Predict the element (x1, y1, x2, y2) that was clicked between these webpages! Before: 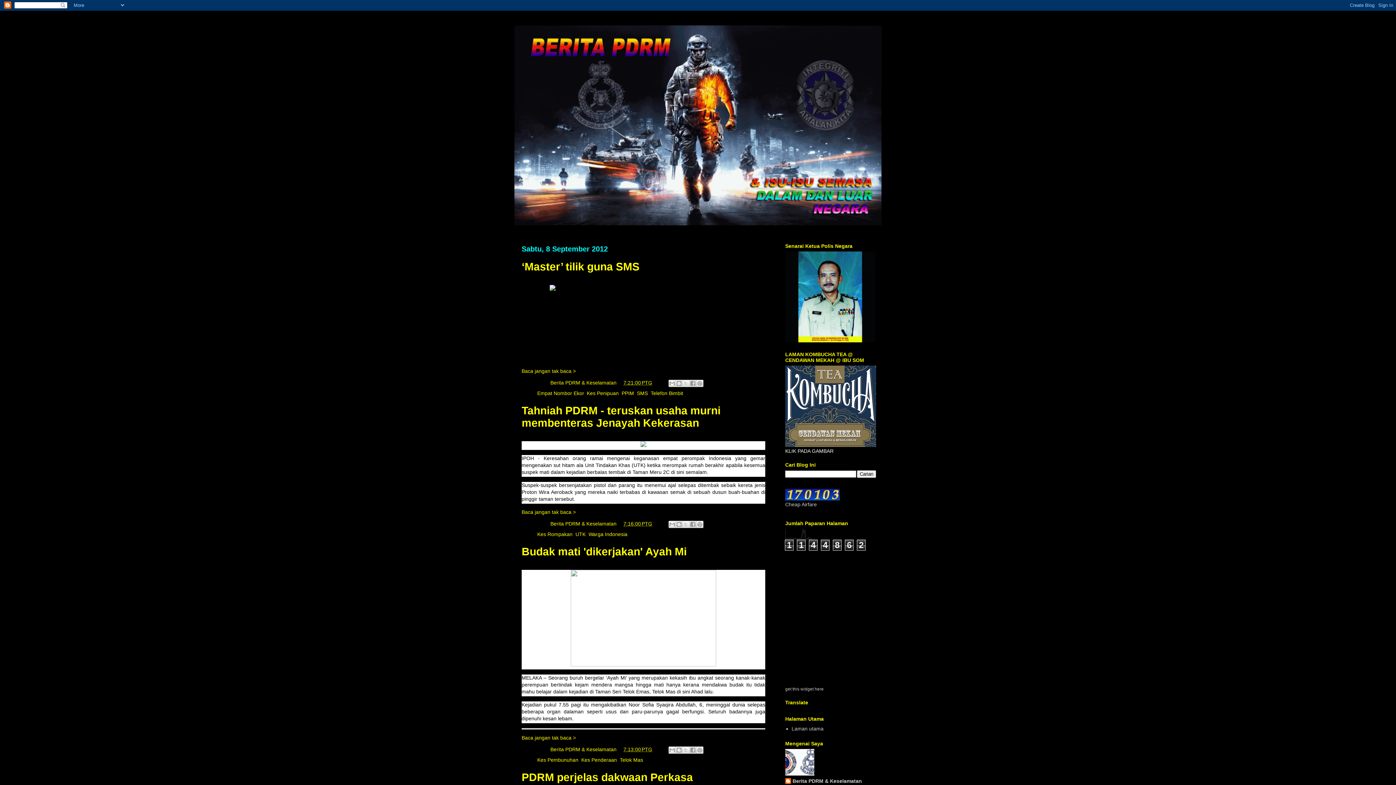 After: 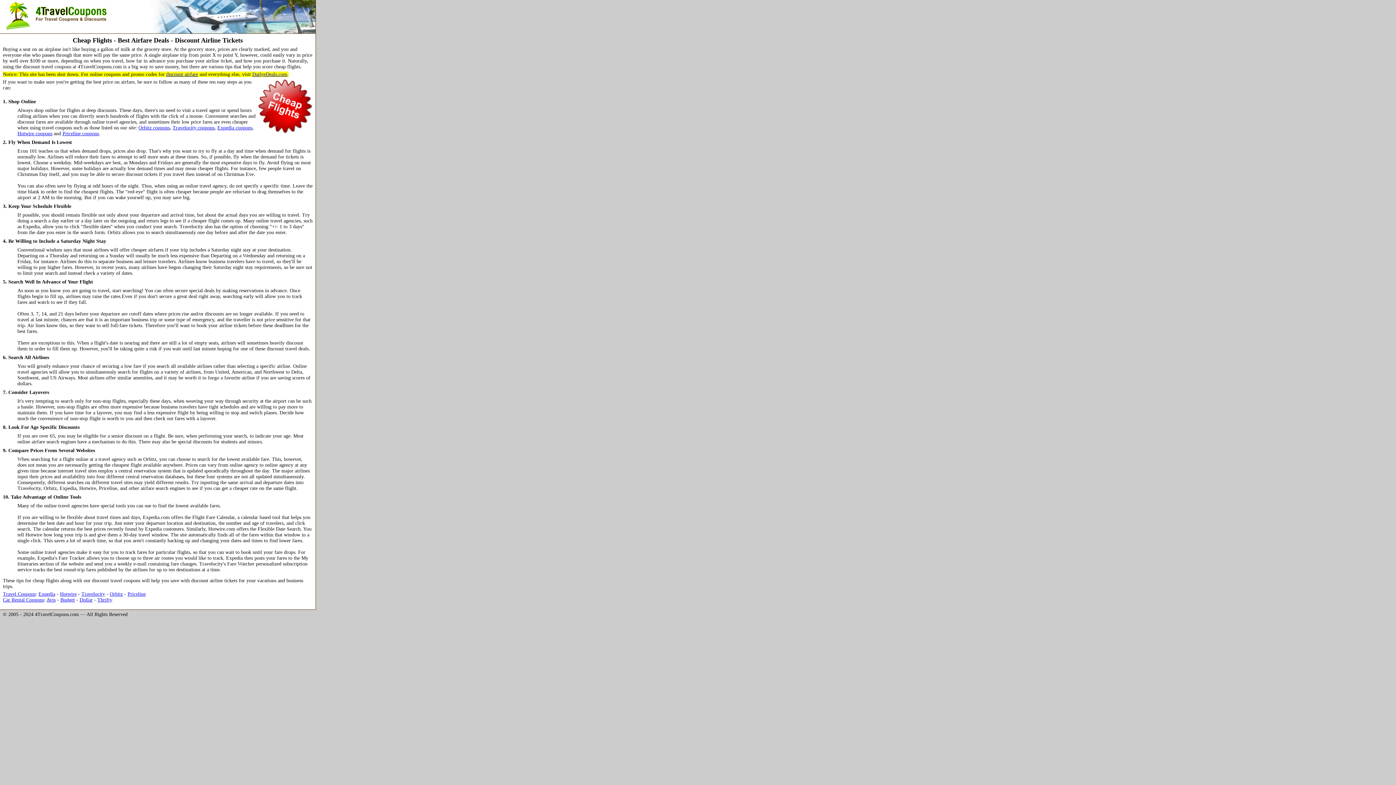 Action: label: Cheap Airfare bbox: (785, 501, 817, 507)